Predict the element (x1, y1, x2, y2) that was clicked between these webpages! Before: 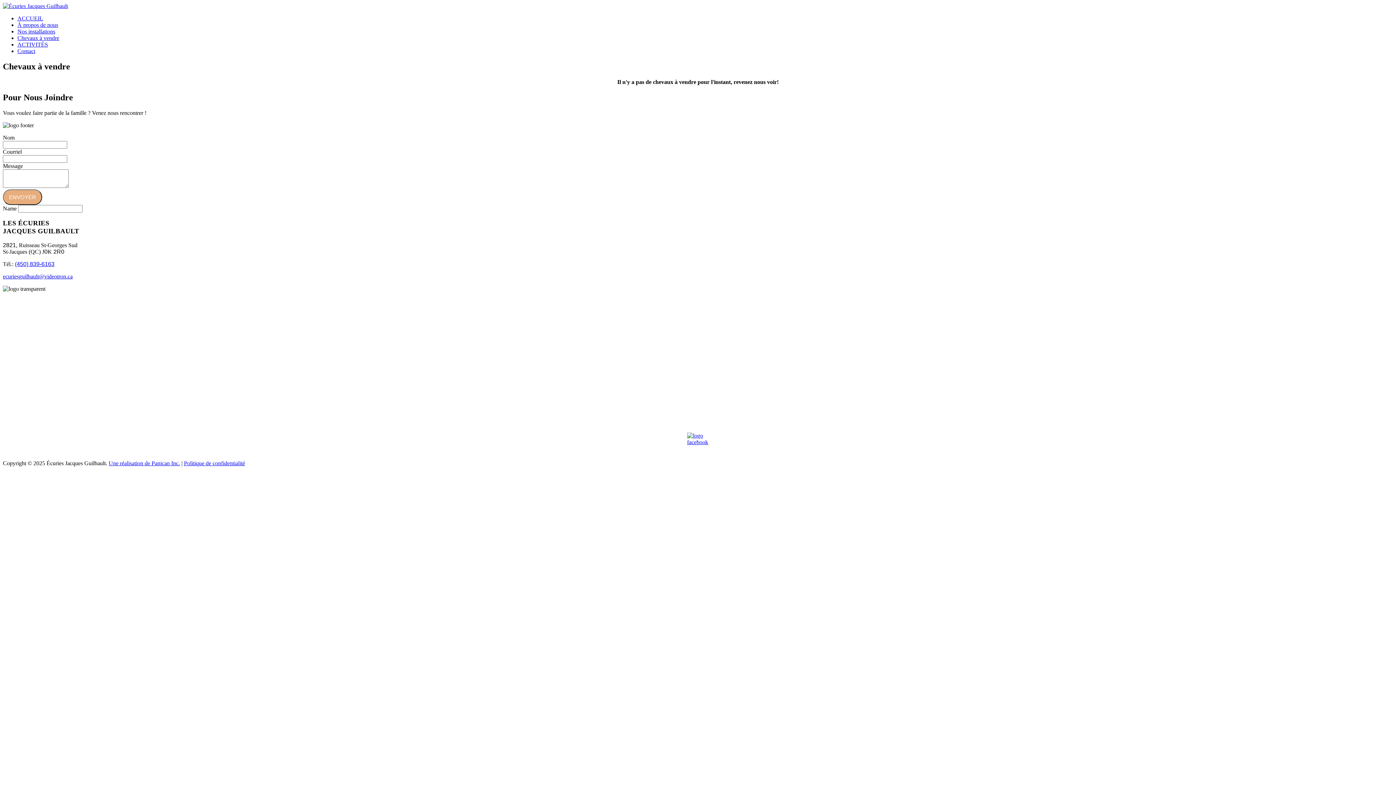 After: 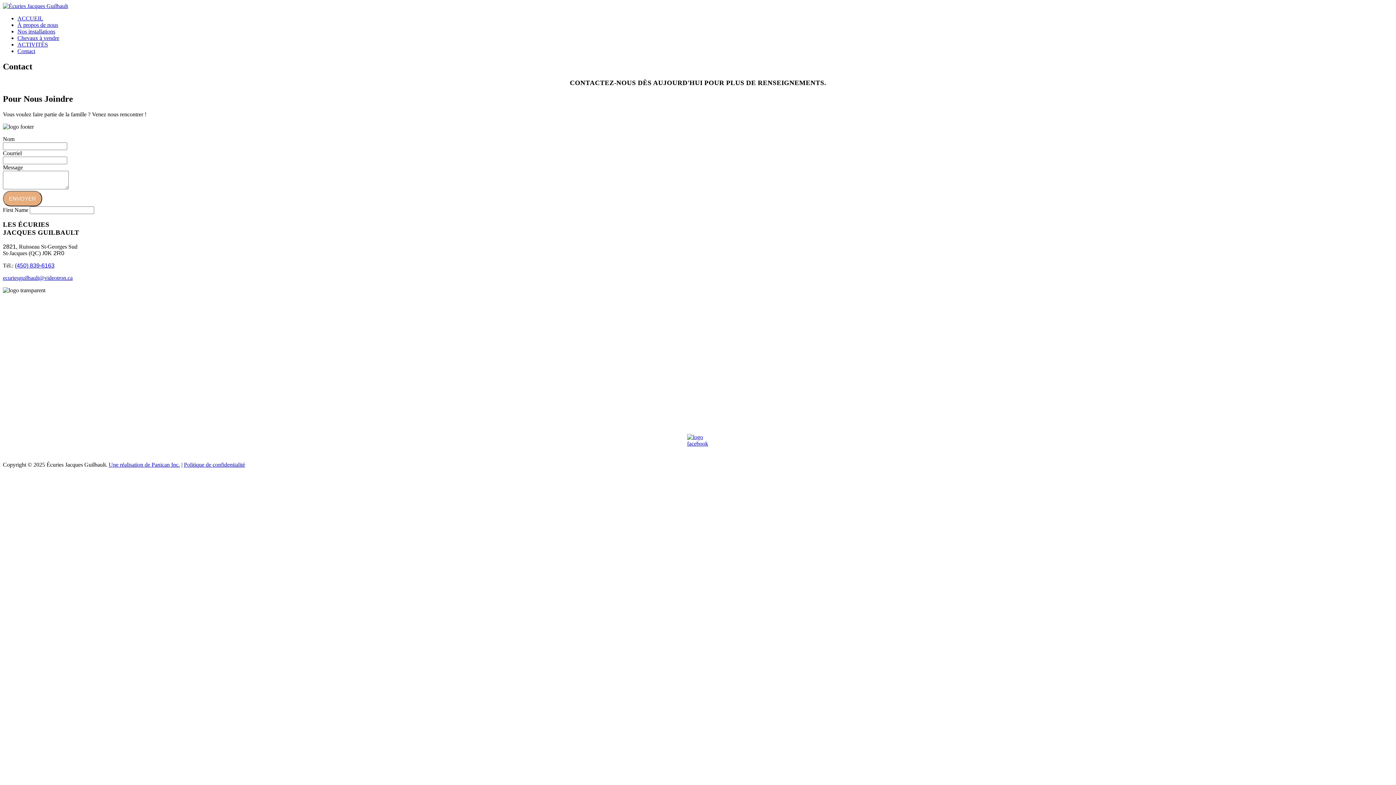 Action: bbox: (17, 48, 35, 54) label: Contact